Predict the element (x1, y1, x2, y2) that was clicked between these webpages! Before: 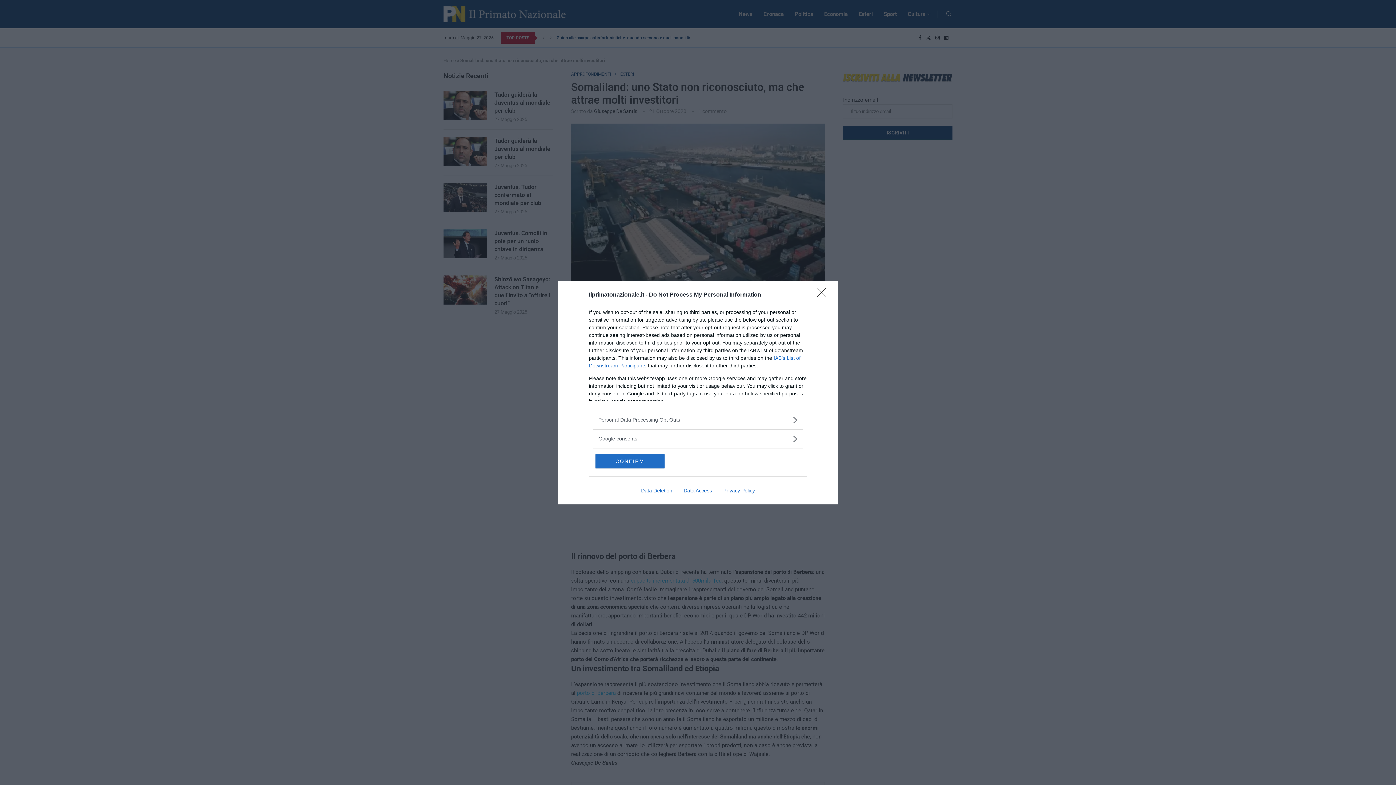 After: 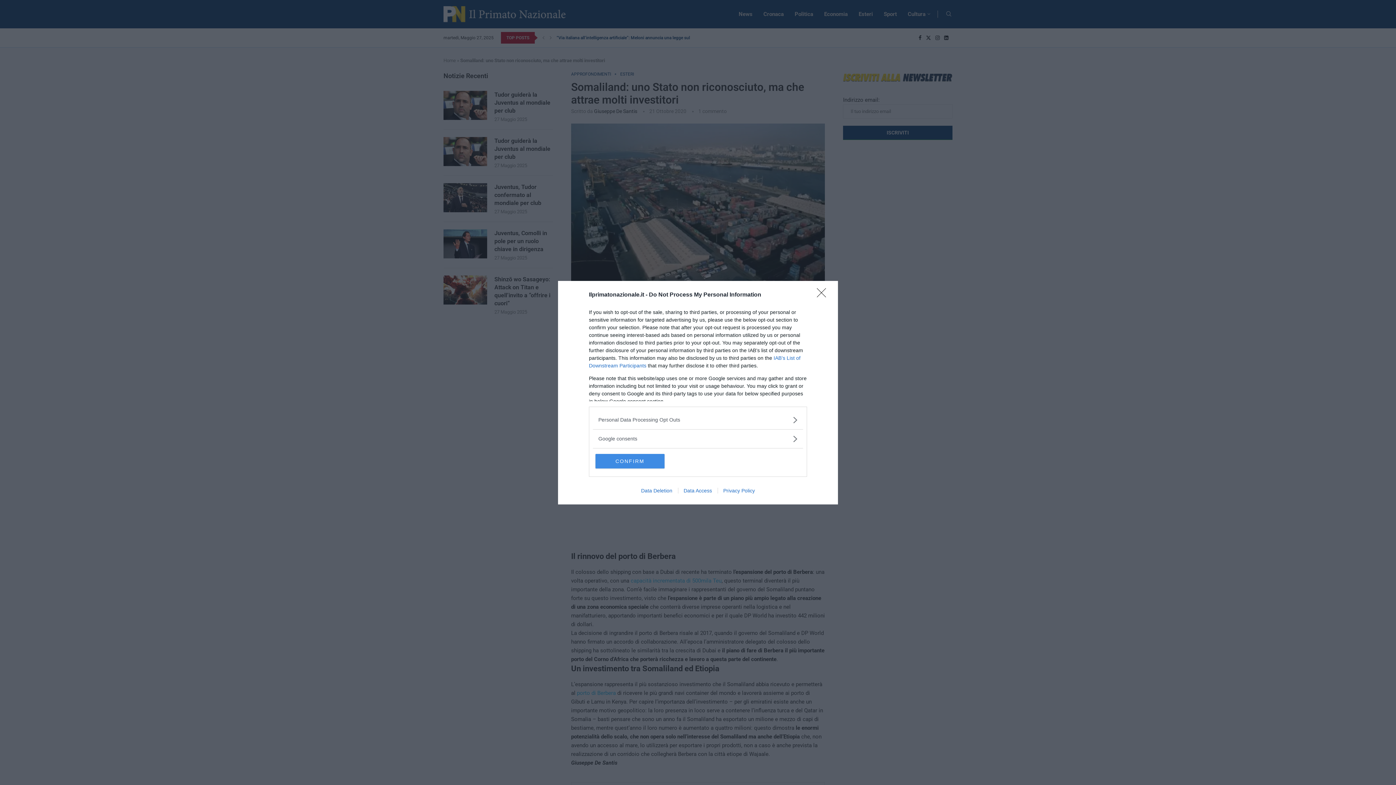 Action: label: CONFIRM bbox: (595, 454, 664, 468)